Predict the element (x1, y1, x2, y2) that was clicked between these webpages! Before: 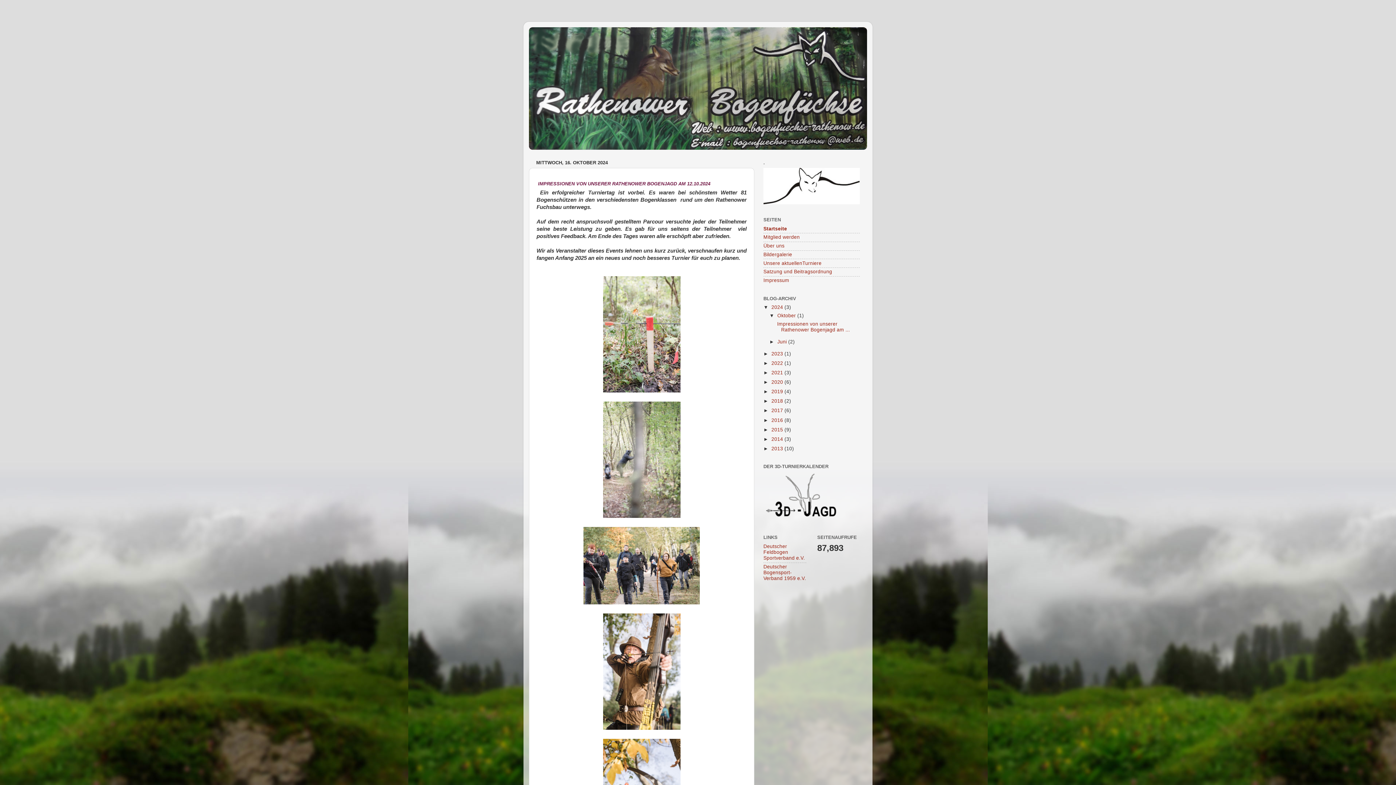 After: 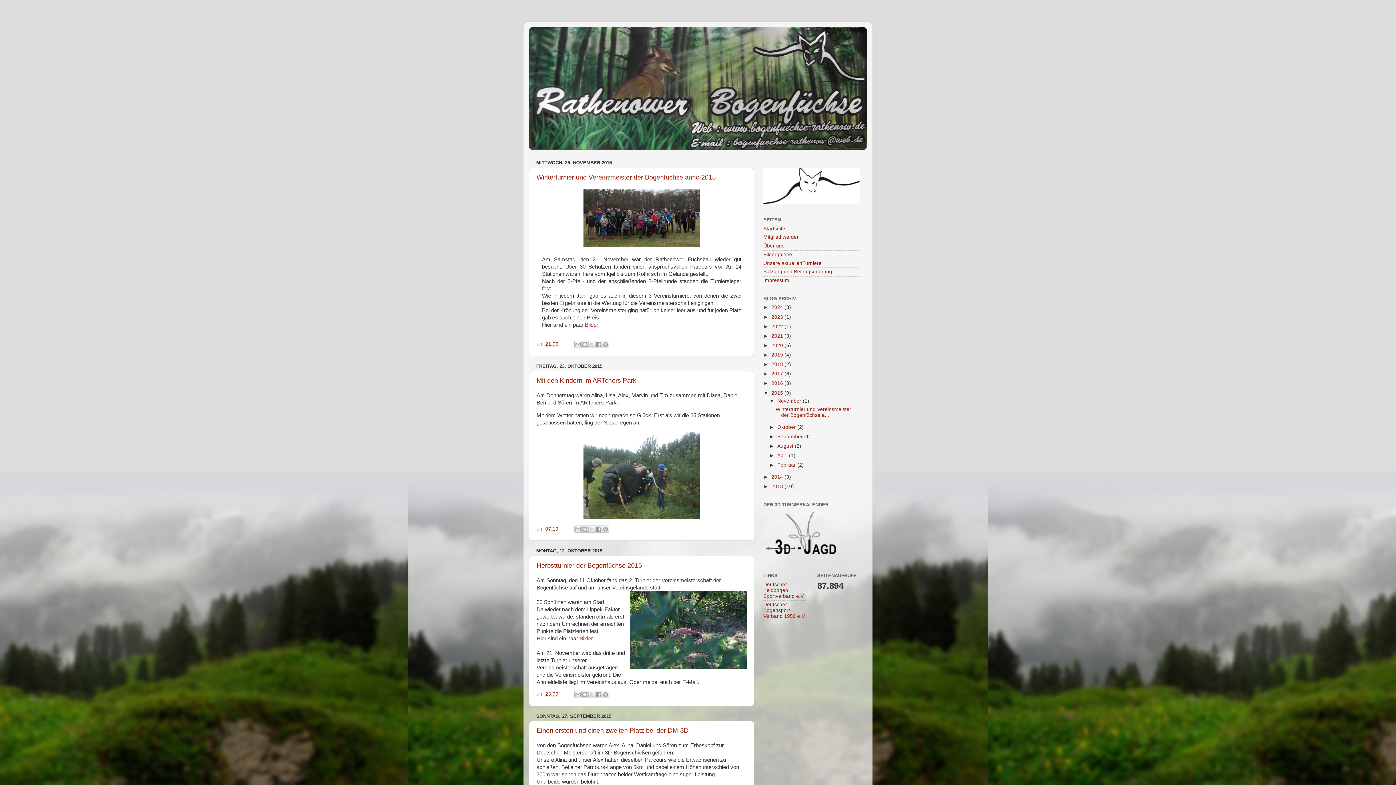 Action: label: 2015  bbox: (771, 427, 784, 432)